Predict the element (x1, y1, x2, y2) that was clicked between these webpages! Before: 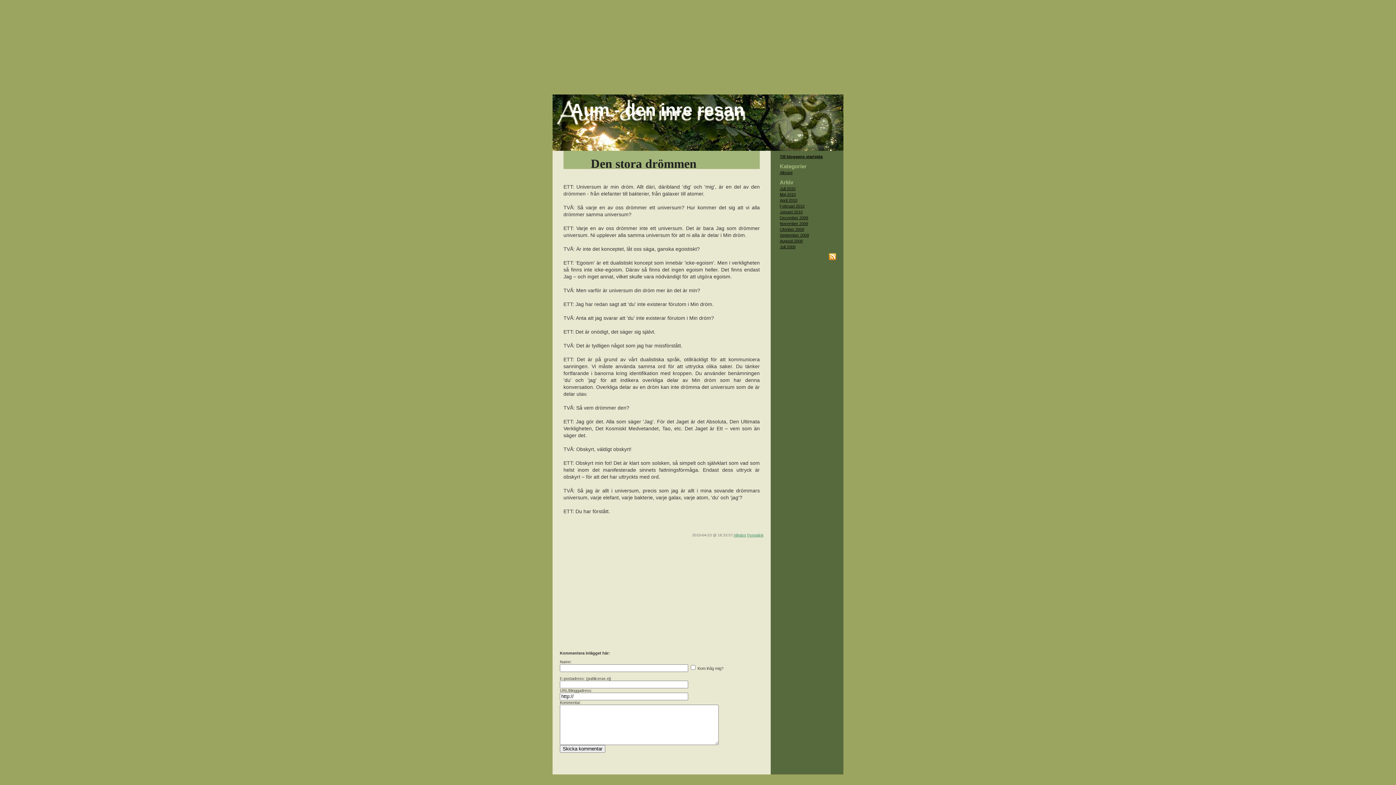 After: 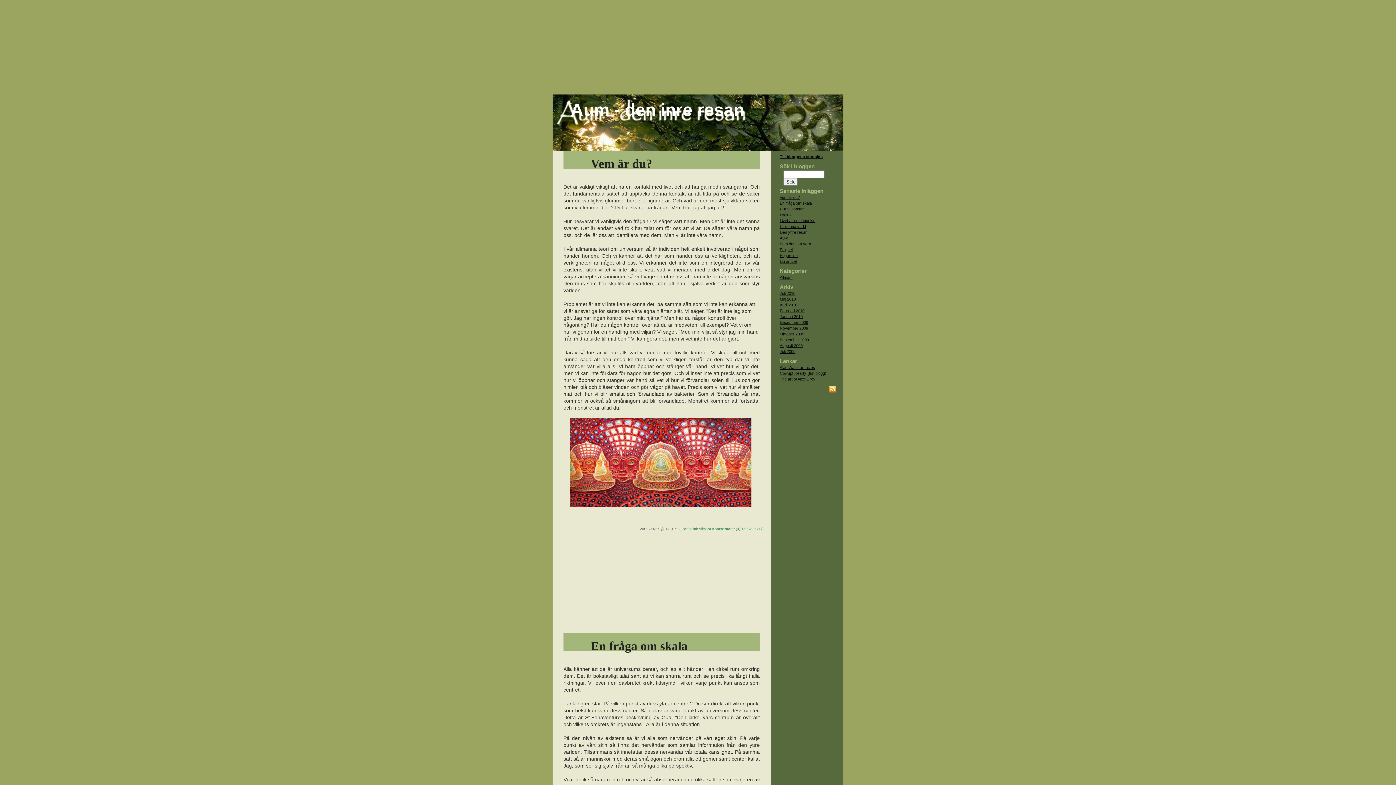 Action: label: September 2009 bbox: (780, 233, 836, 237)